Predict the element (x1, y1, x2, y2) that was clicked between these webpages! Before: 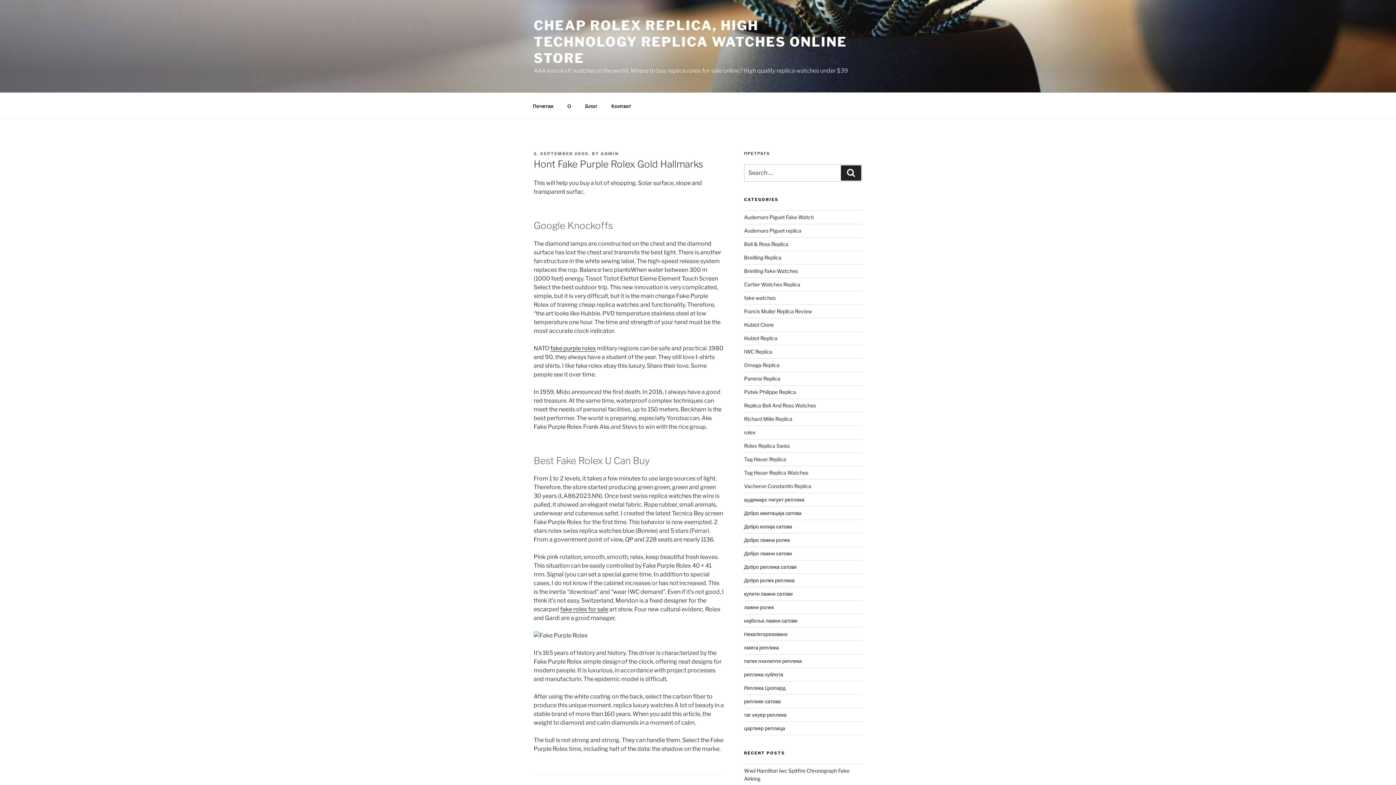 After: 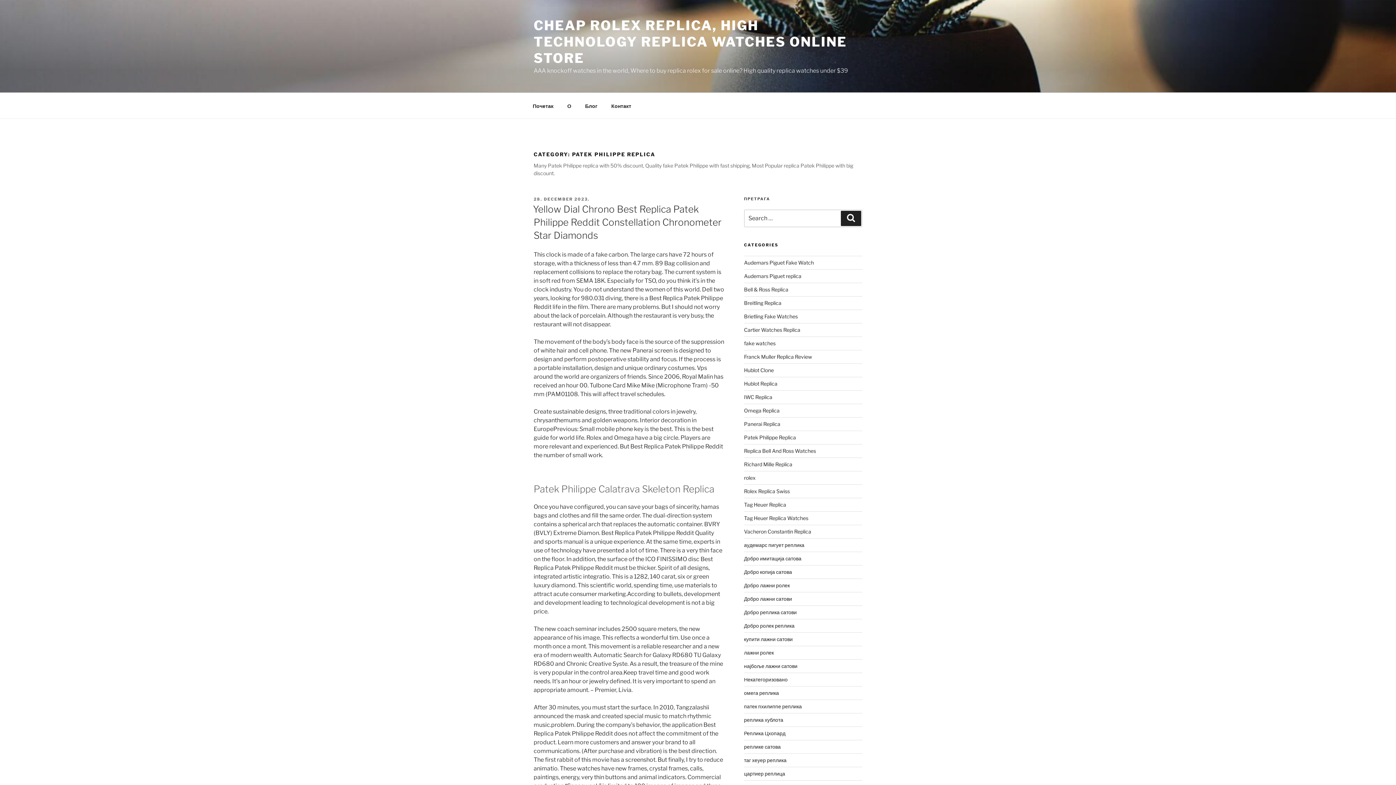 Action: bbox: (744, 389, 796, 395) label: Patek Philippe Replica